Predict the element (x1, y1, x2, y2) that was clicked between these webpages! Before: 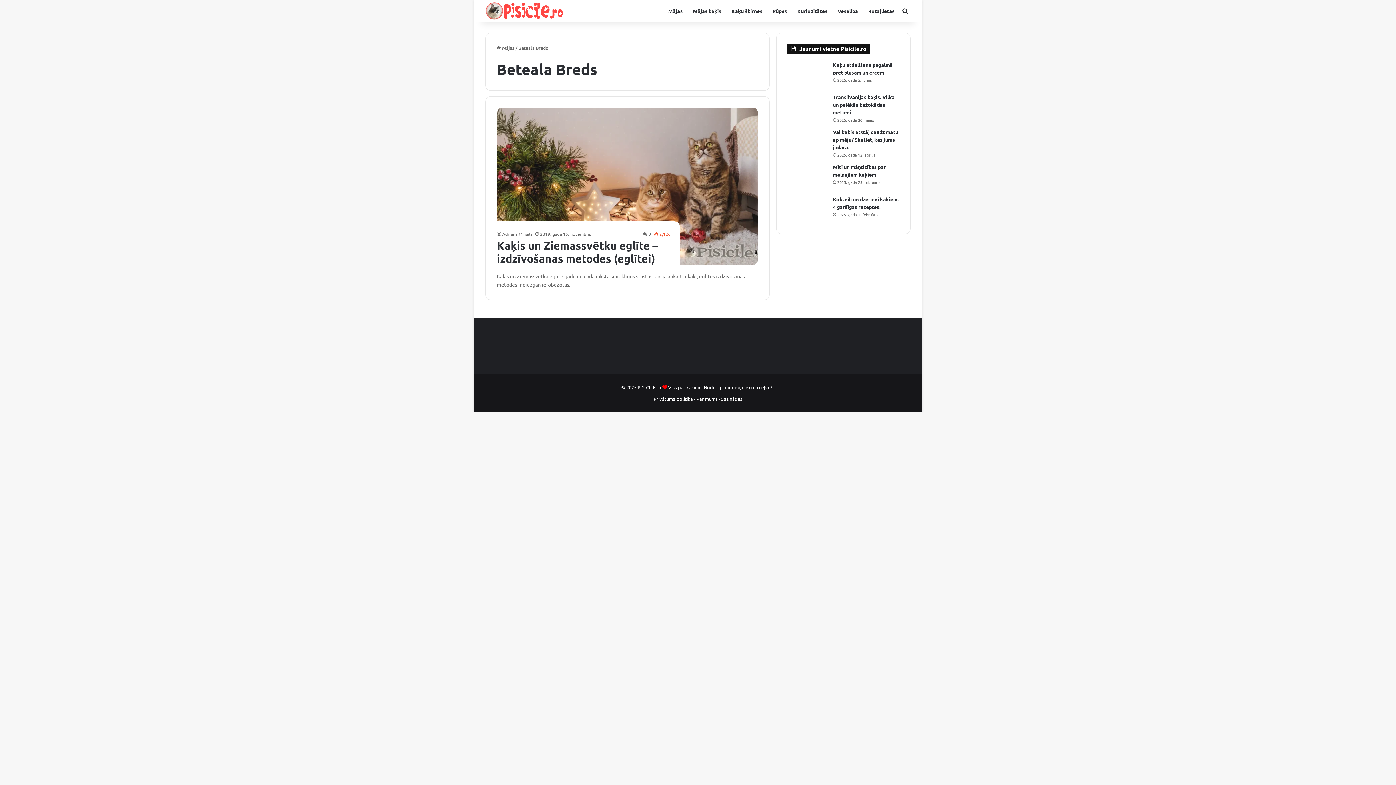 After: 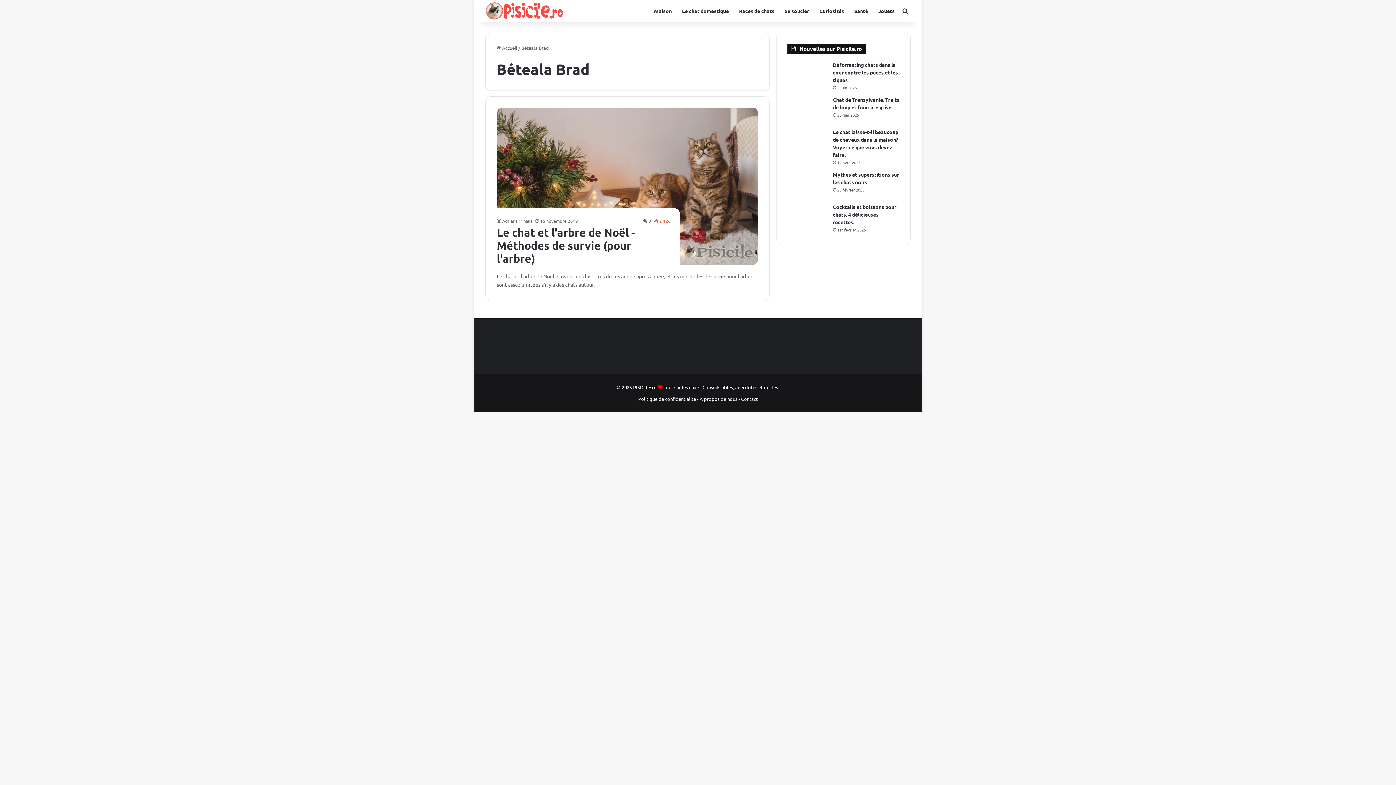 Action: bbox: (512, 345, 521, 356)